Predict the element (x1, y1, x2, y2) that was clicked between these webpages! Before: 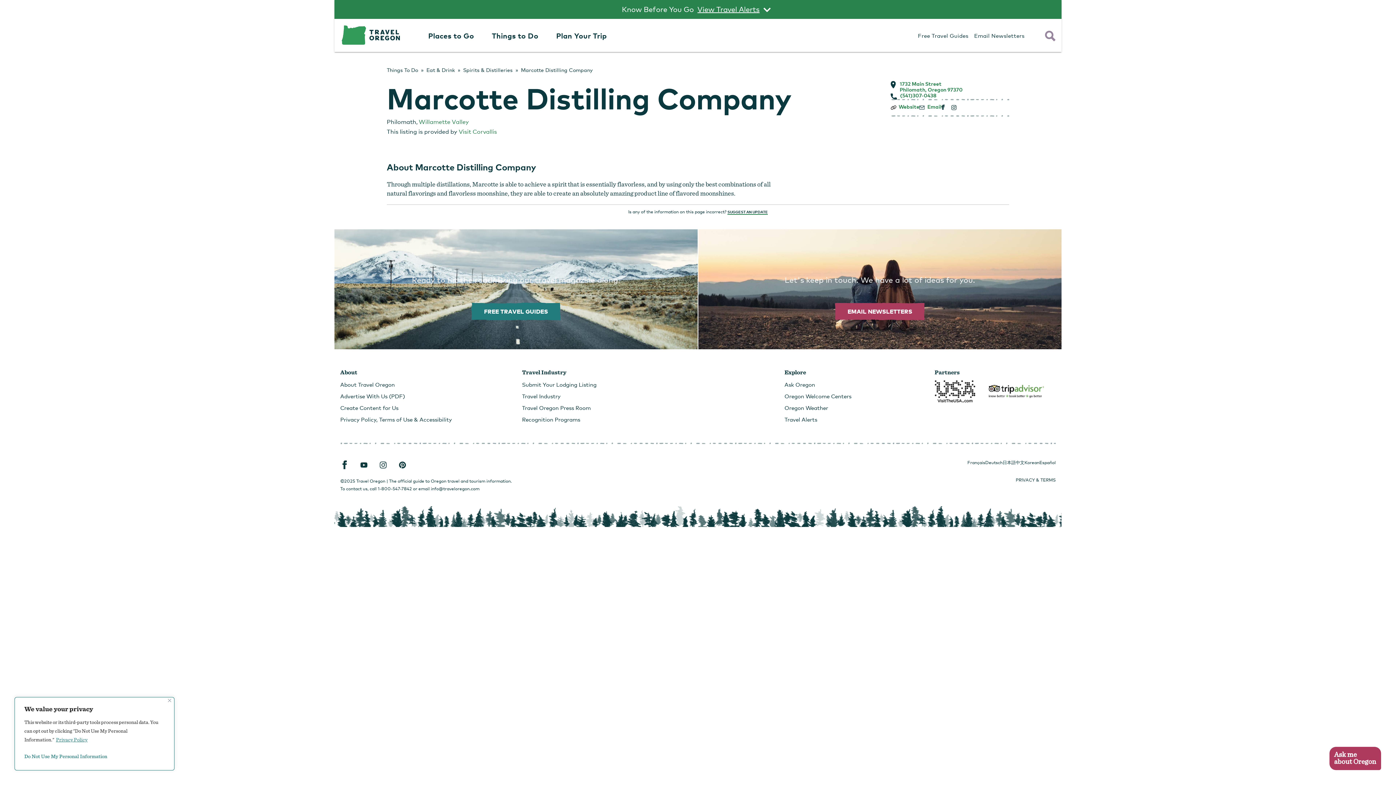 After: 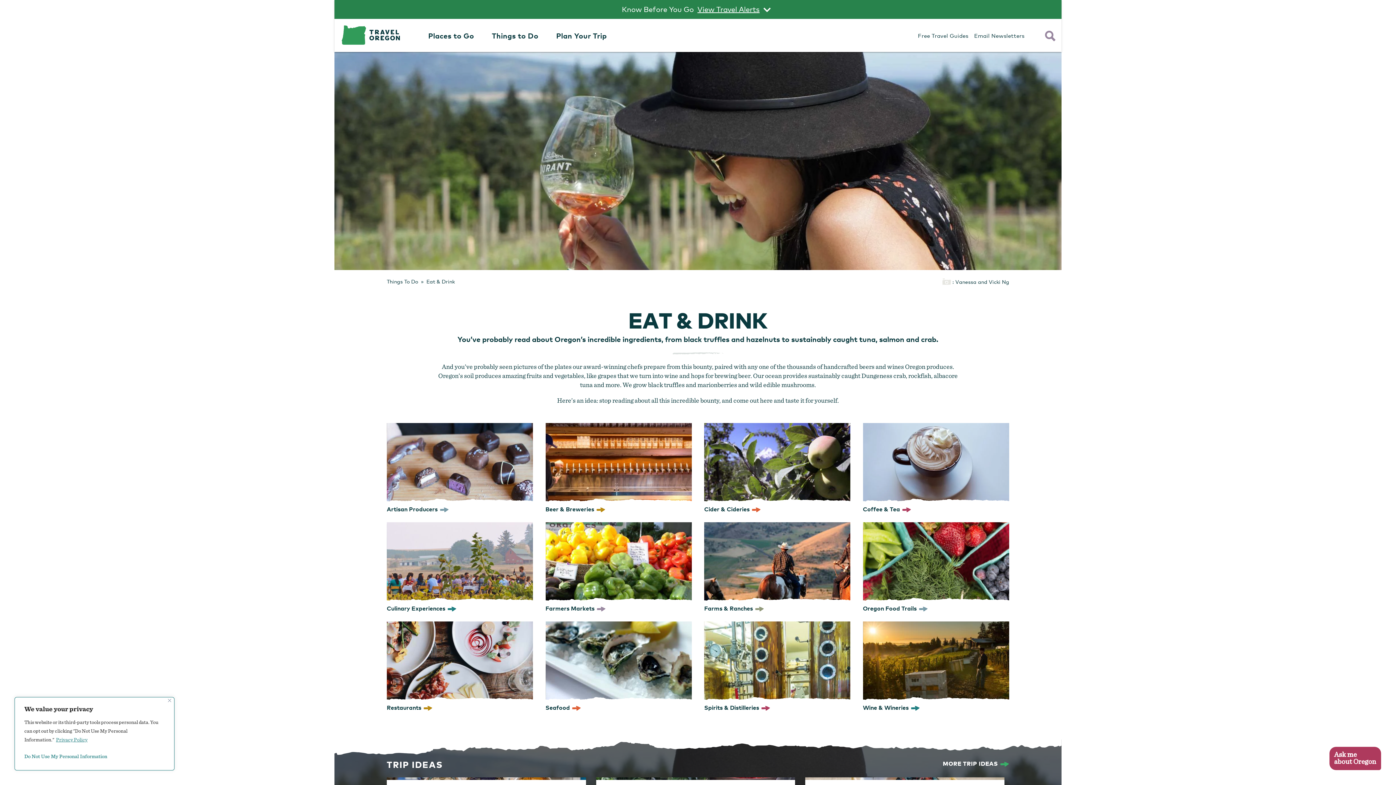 Action: label: Eat & Drink bbox: (426, 66, 454, 73)